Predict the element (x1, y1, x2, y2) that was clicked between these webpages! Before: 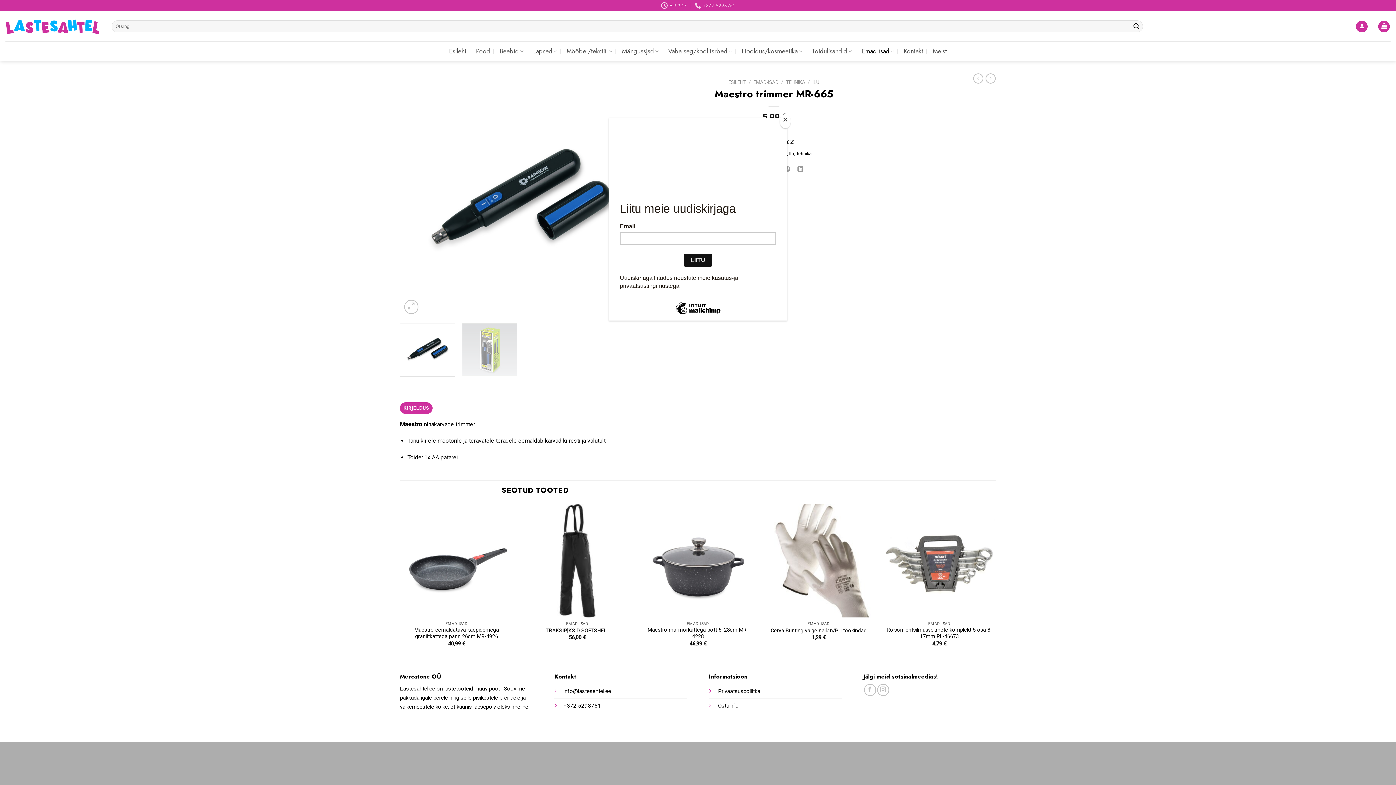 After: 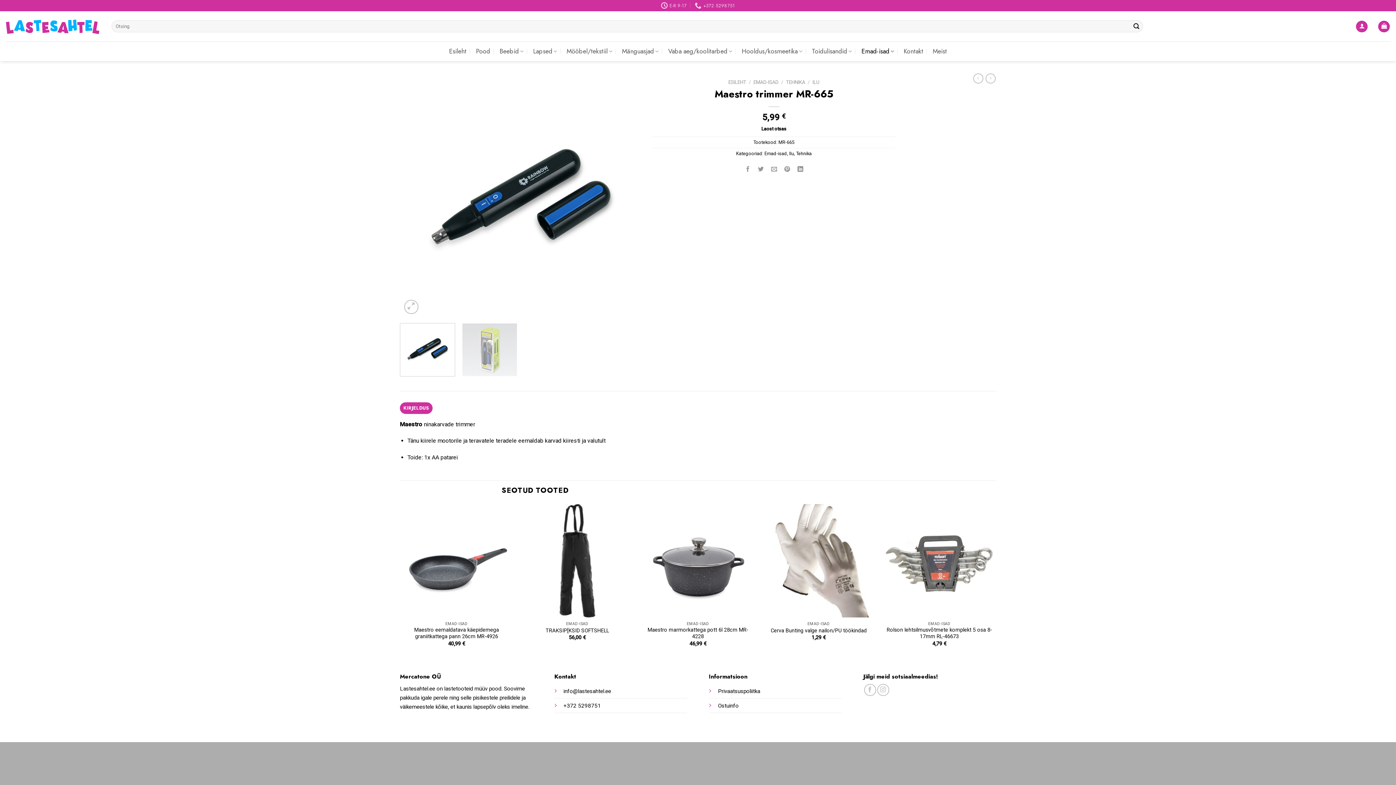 Action: label: Close bbox: (780, 114, 790, 128)